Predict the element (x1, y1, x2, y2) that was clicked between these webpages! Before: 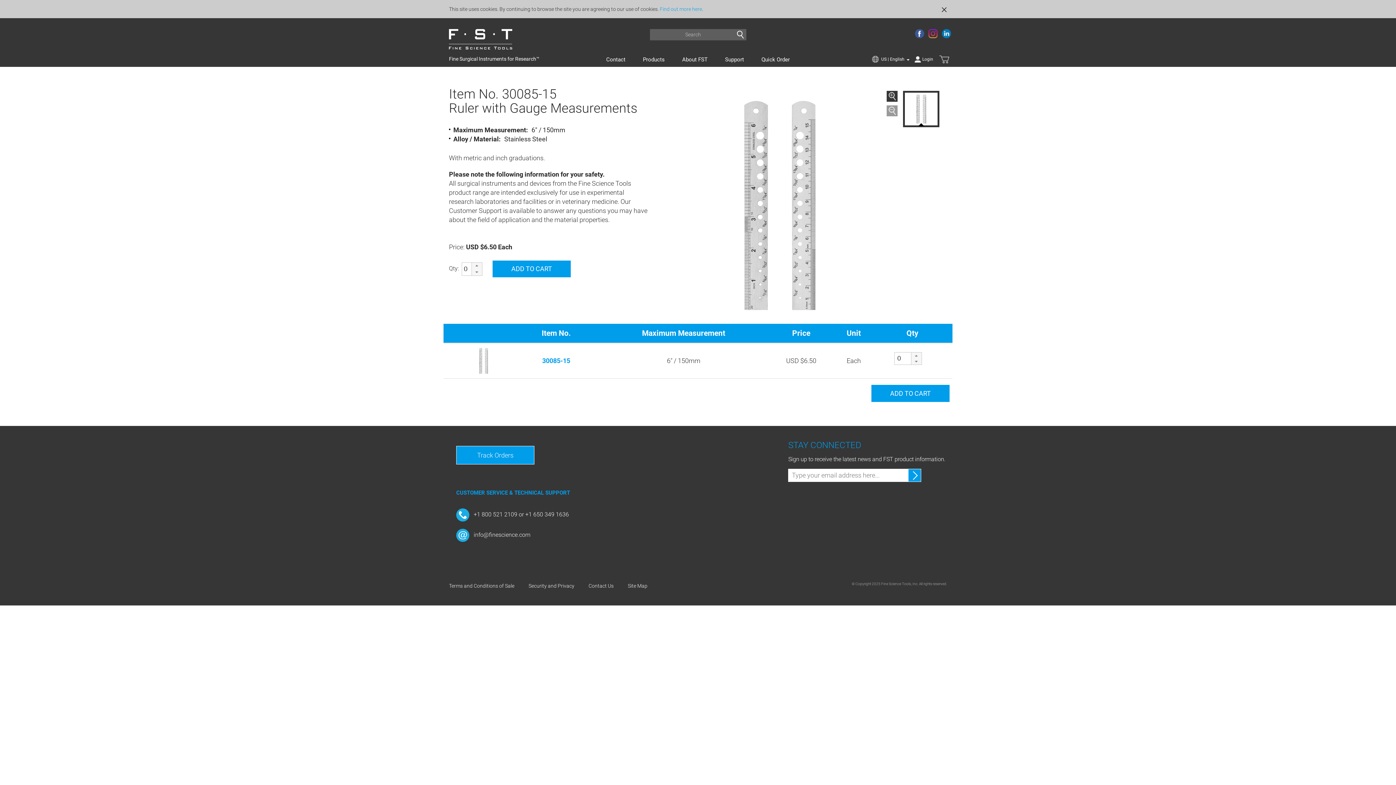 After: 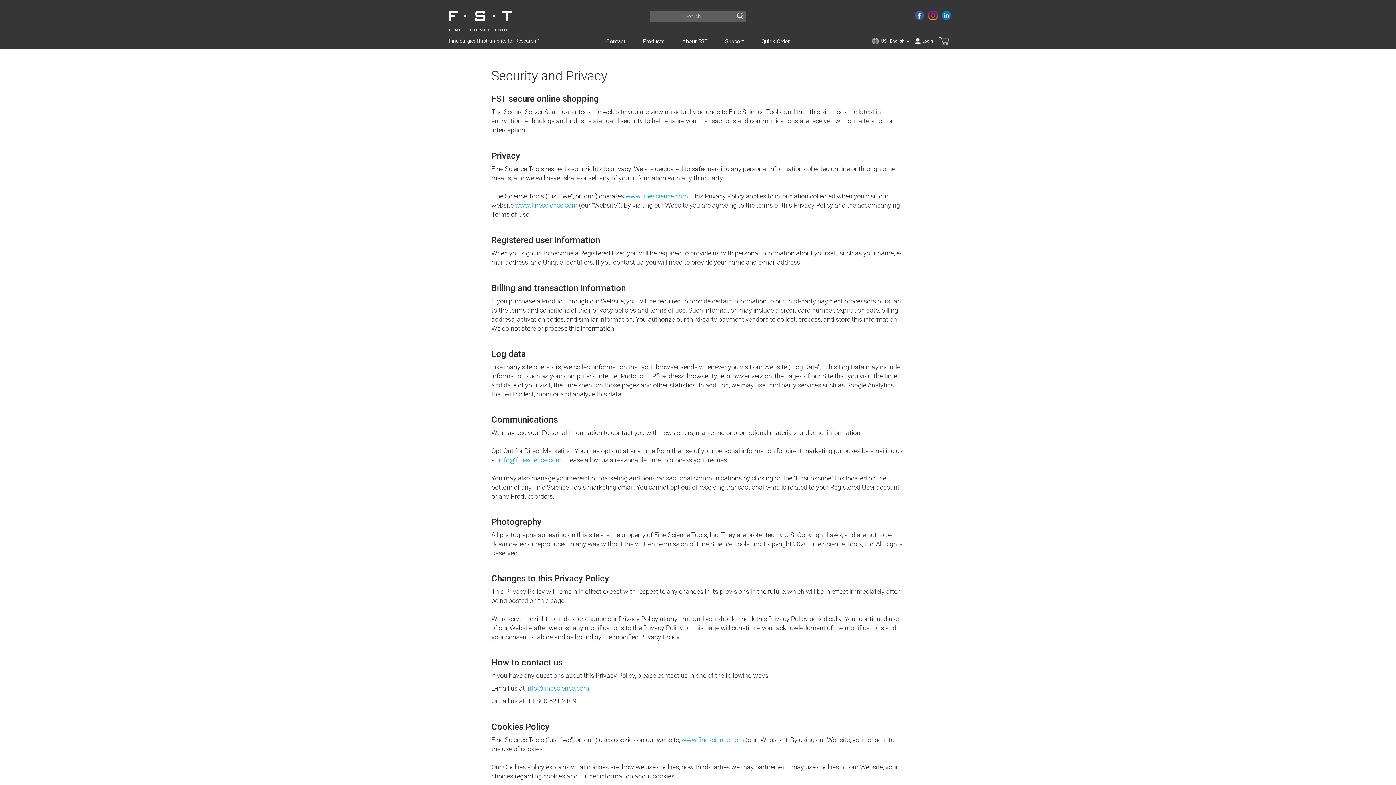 Action: bbox: (660, 6, 702, 12) label: Find out more here